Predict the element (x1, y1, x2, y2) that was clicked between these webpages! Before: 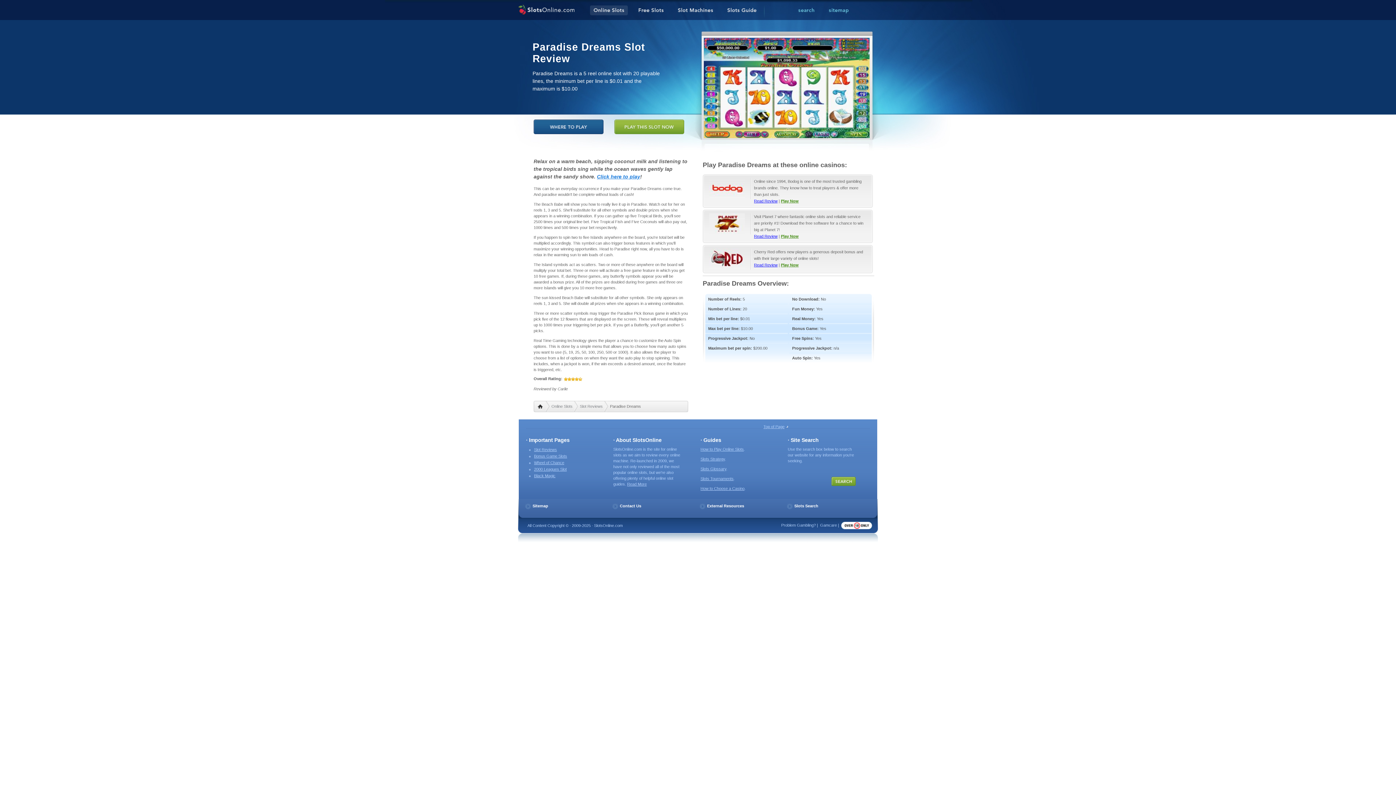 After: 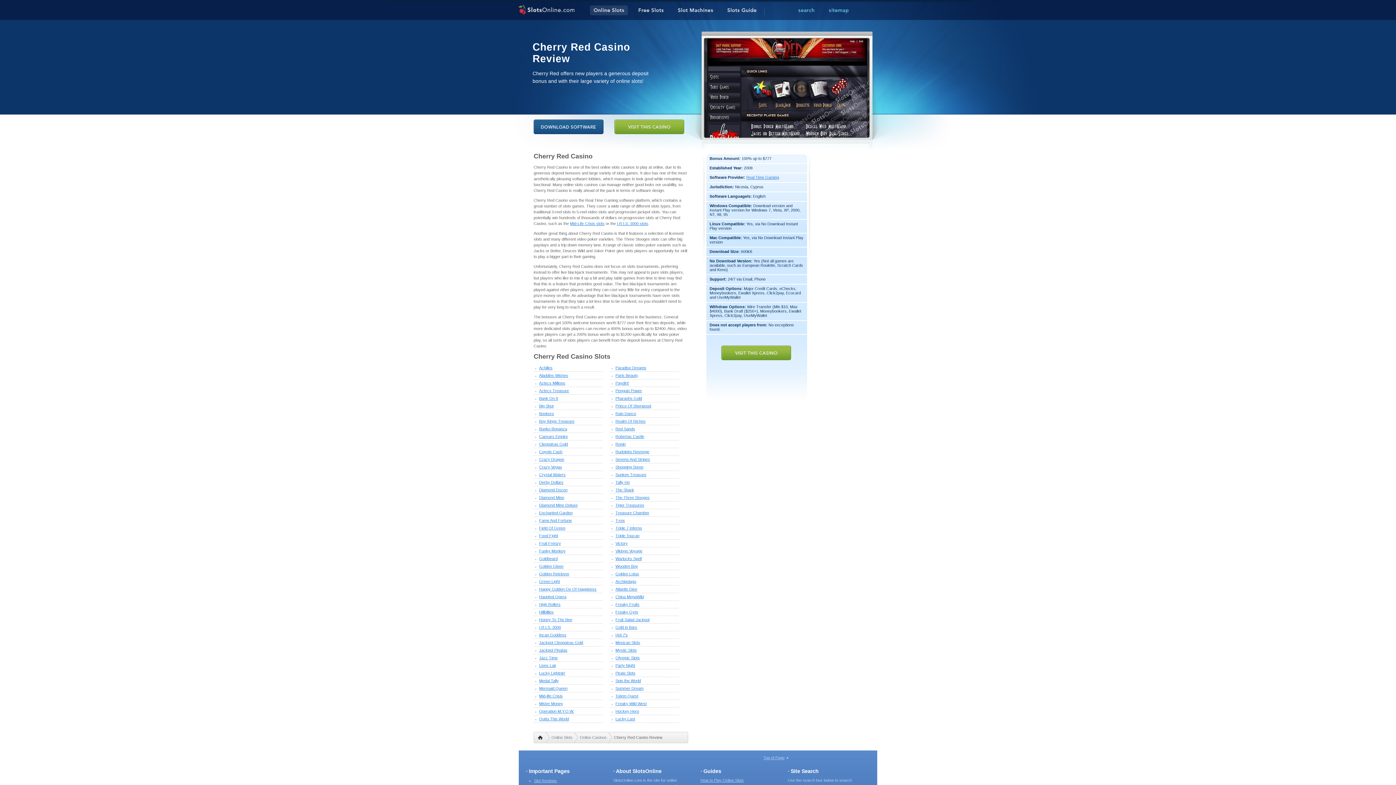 Action: bbox: (709, 265, 744, 269)